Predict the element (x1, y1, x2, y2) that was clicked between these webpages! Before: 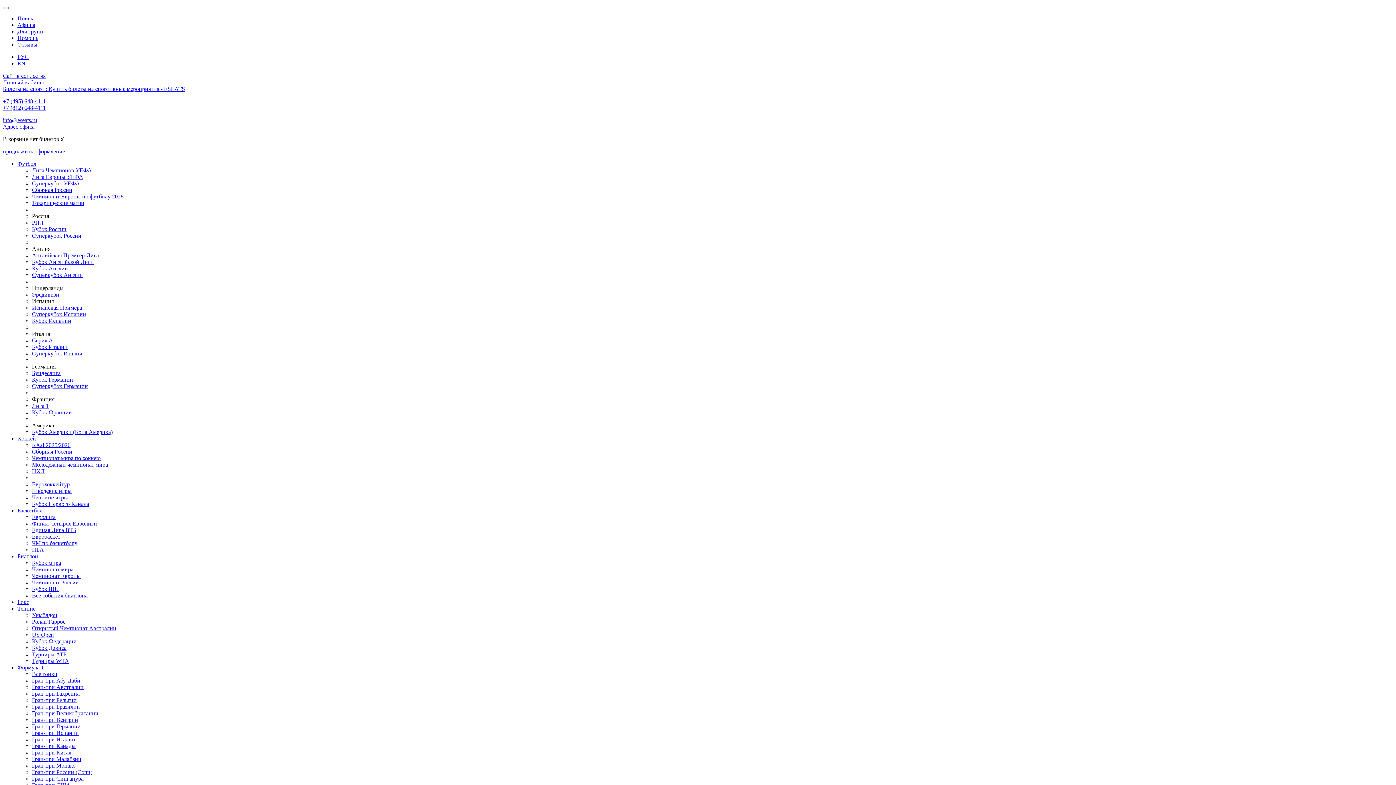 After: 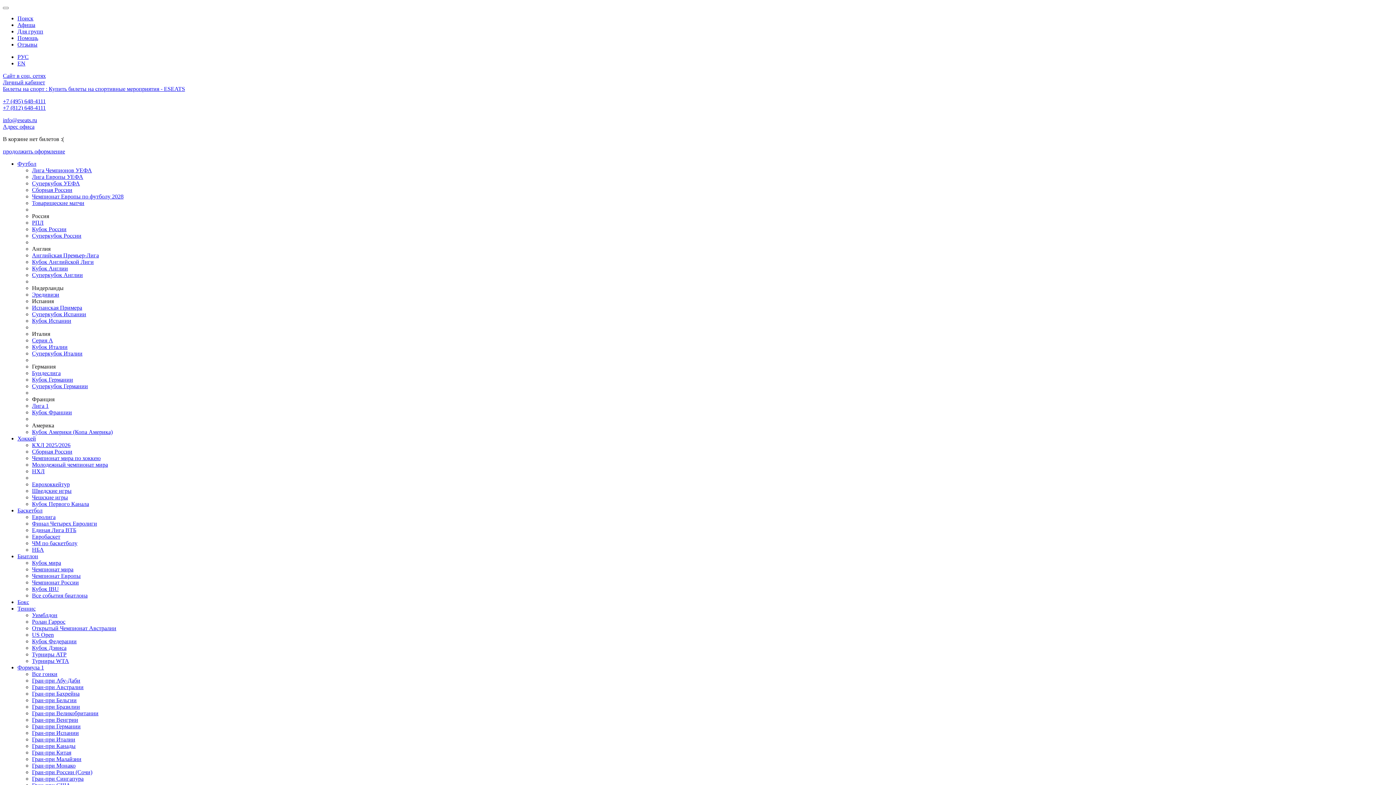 Action: label: Биатлон bbox: (17, 553, 38, 559)